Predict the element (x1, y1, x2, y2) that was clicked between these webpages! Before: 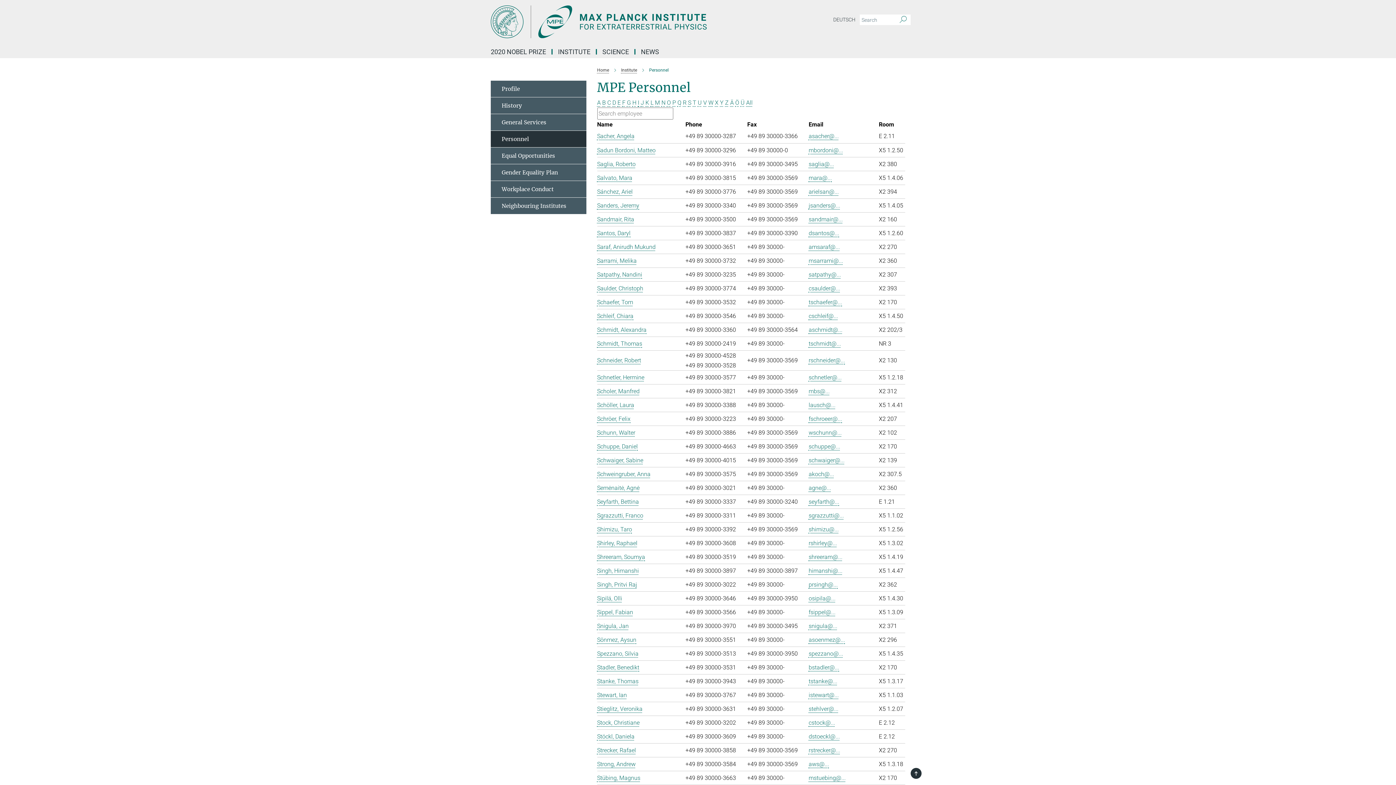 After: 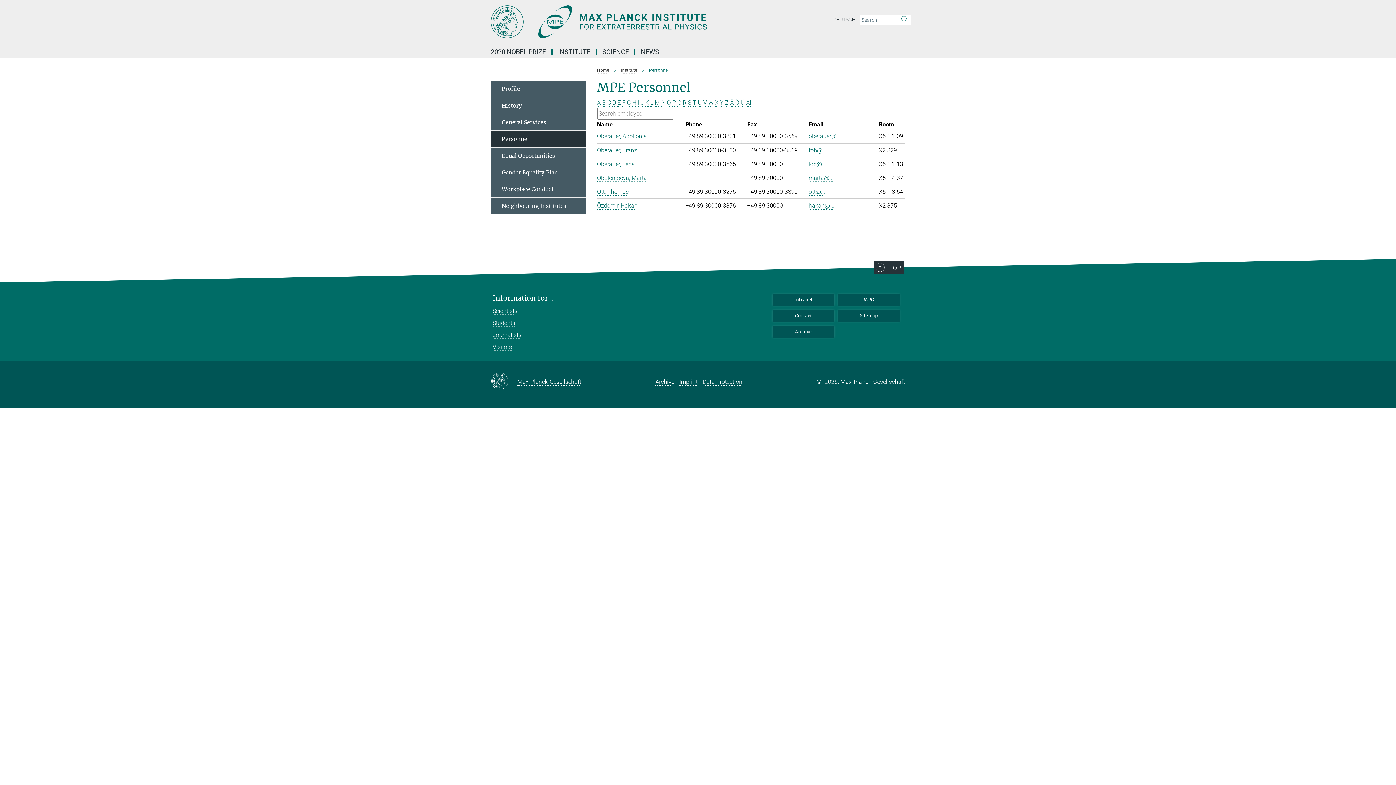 Action: label: O bbox: (667, 99, 671, 106)